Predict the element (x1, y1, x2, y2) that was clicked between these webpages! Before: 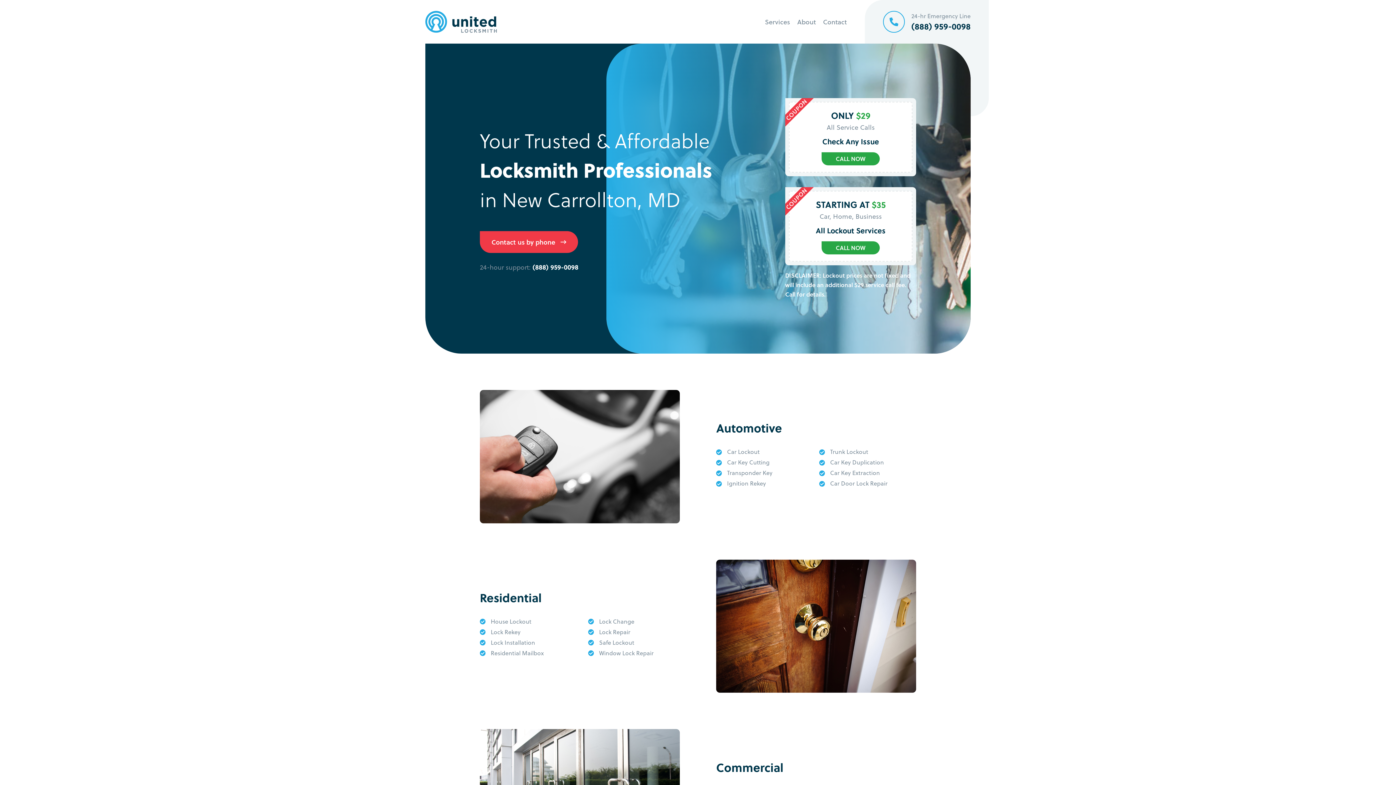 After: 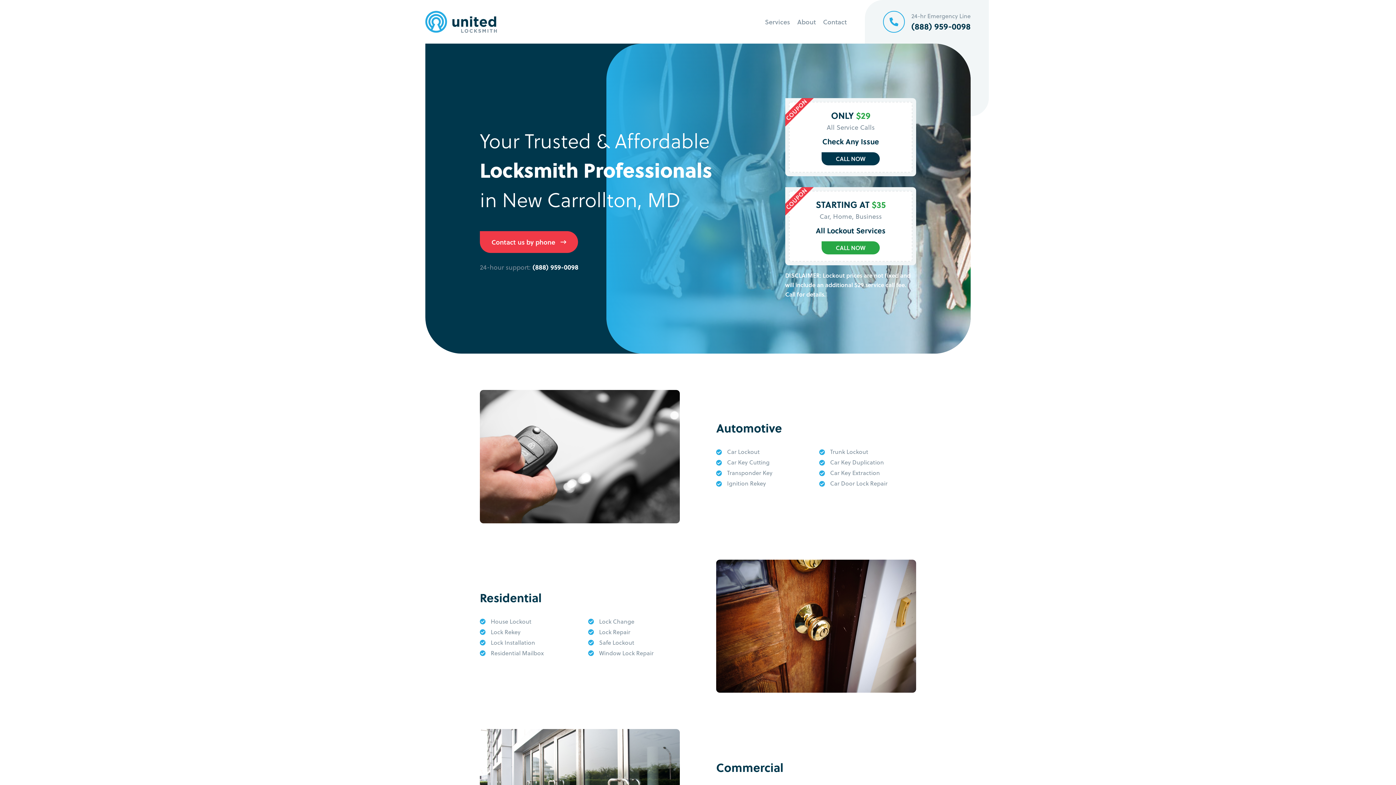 Action: bbox: (821, 152, 880, 165) label: CALL NOW